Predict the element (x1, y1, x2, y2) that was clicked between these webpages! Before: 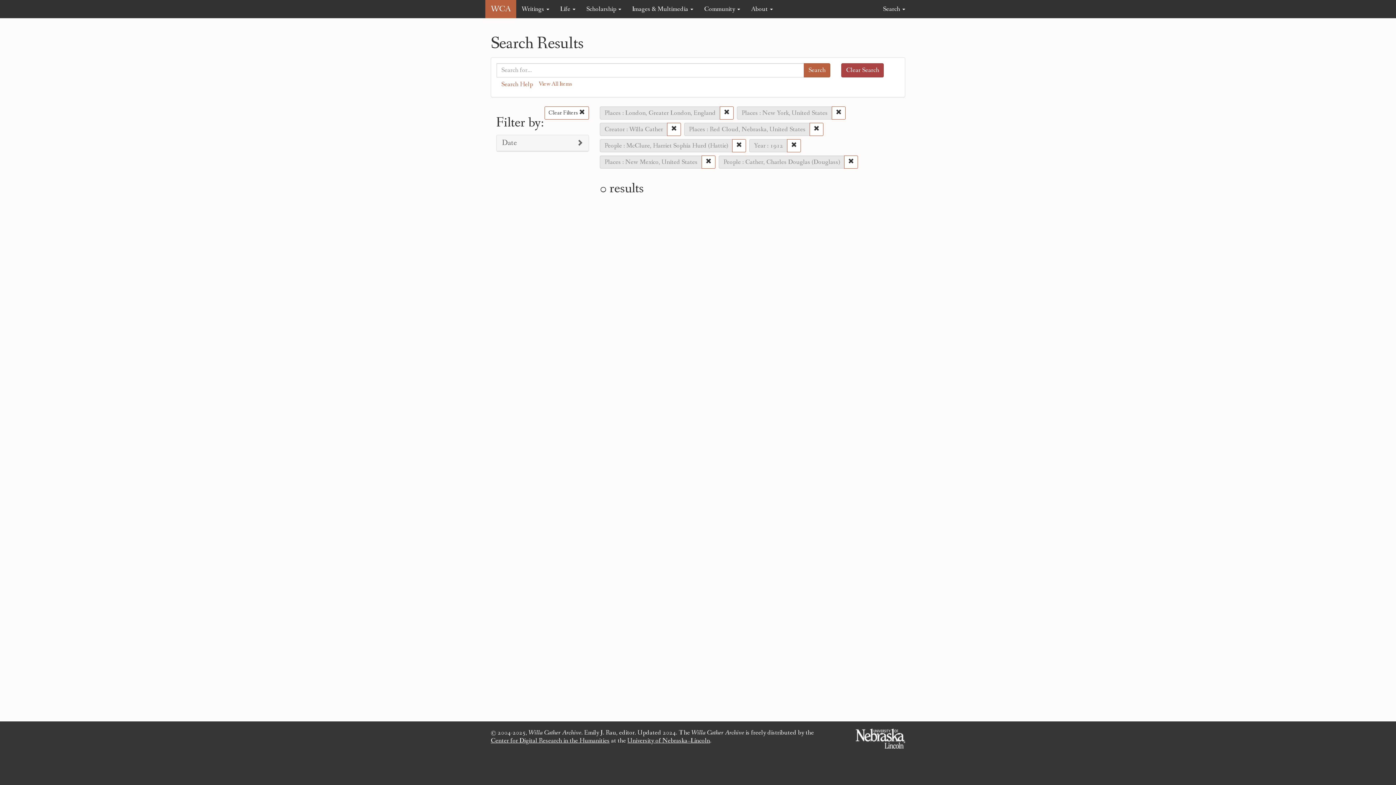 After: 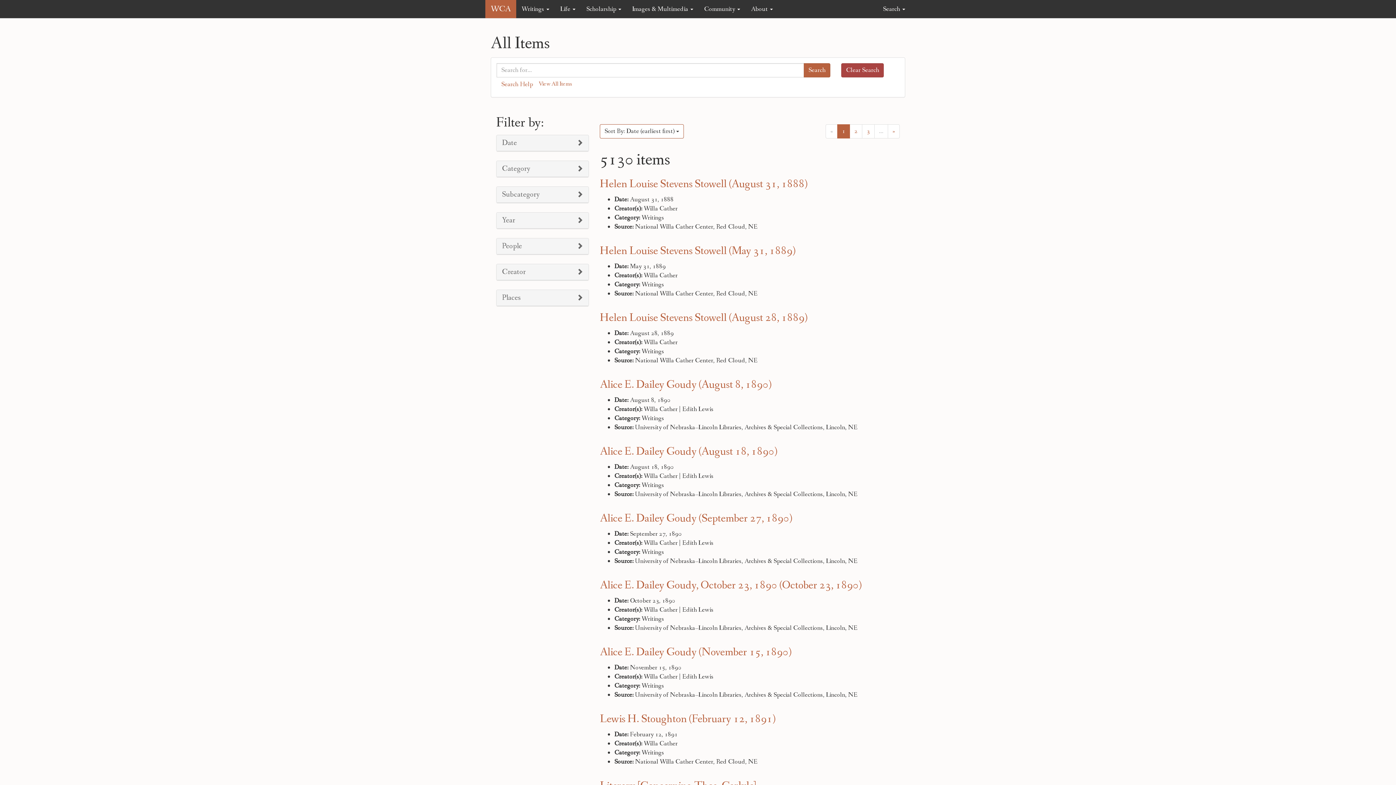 Action: bbox: (538, 80, 572, 87) label: View All Items